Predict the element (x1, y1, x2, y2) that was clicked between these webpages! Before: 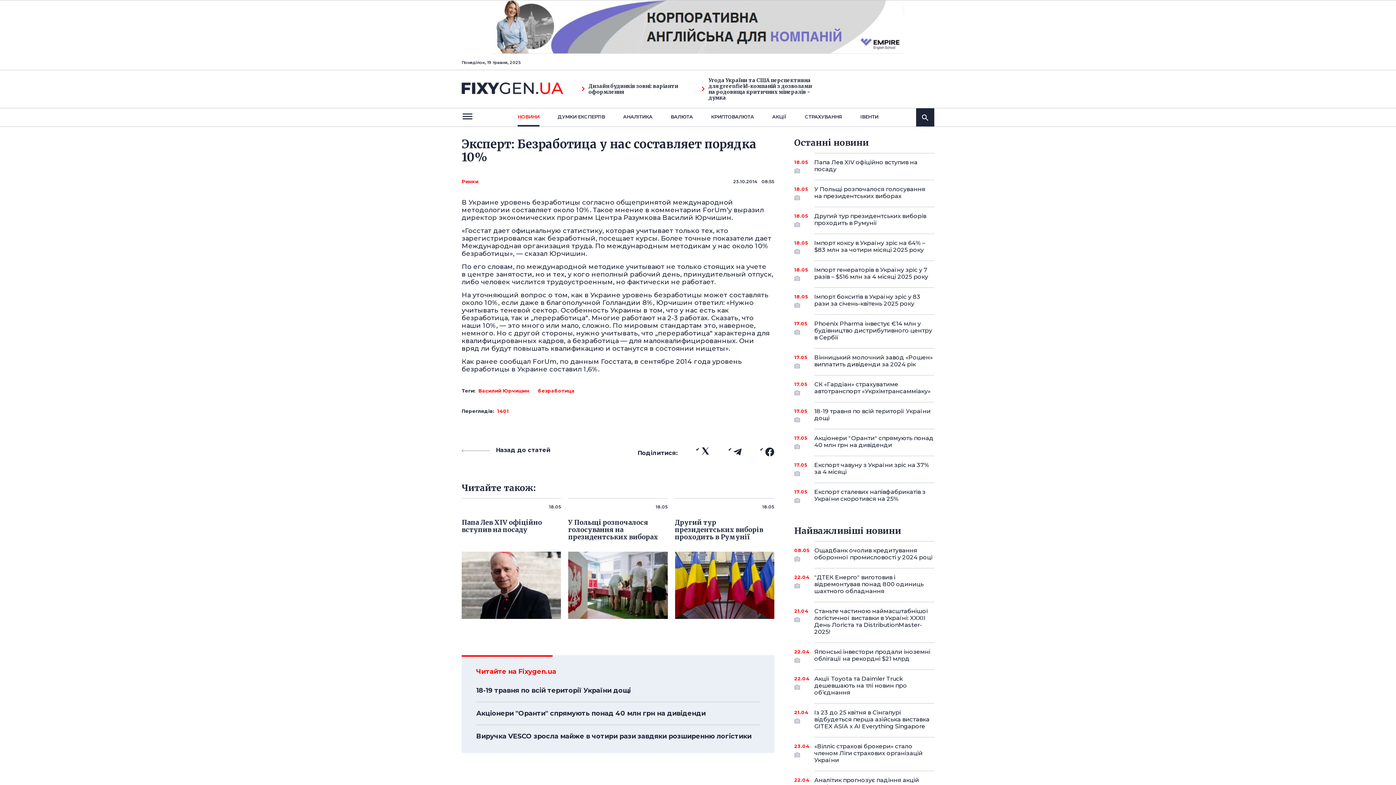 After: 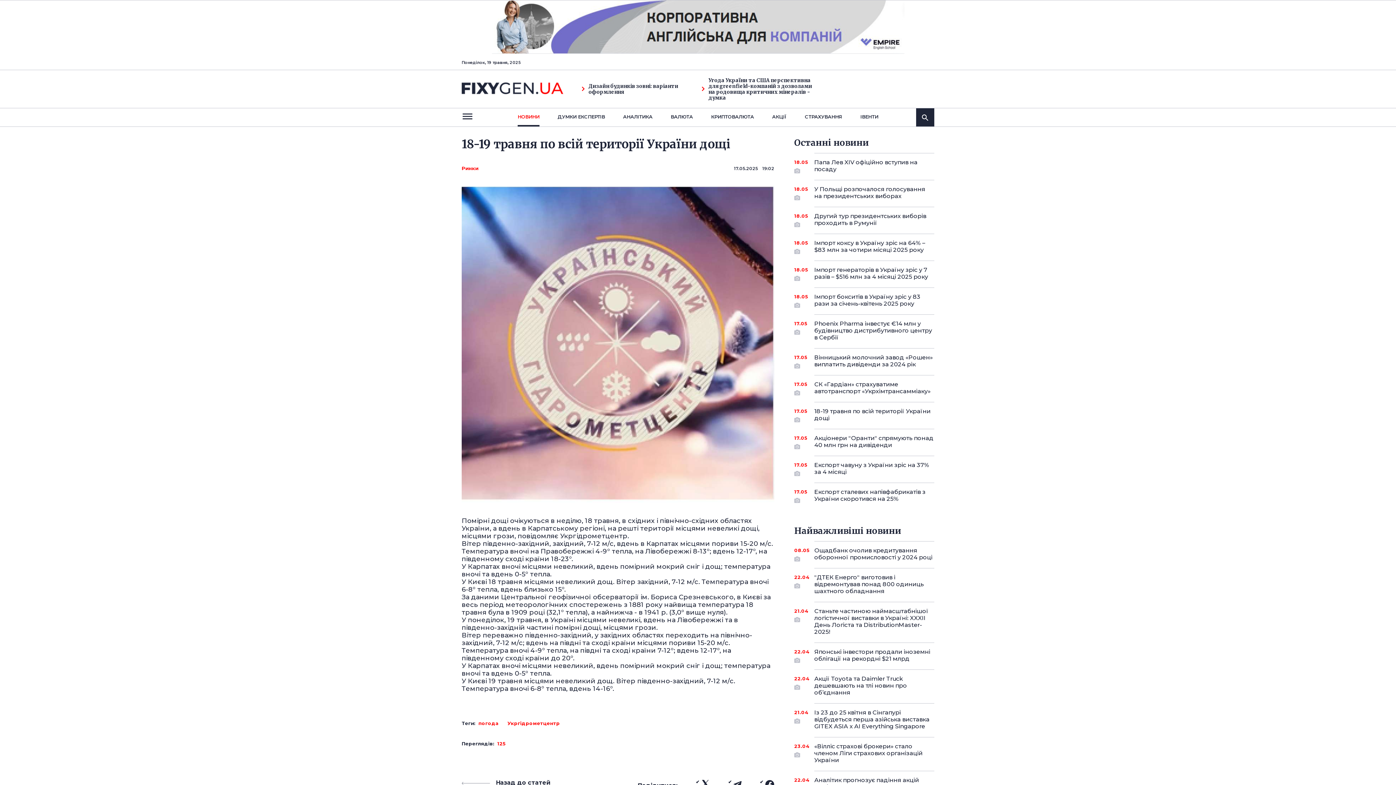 Action: bbox: (814, 402, 934, 427) label: 17.05
18-19 травня по всій території України дощі